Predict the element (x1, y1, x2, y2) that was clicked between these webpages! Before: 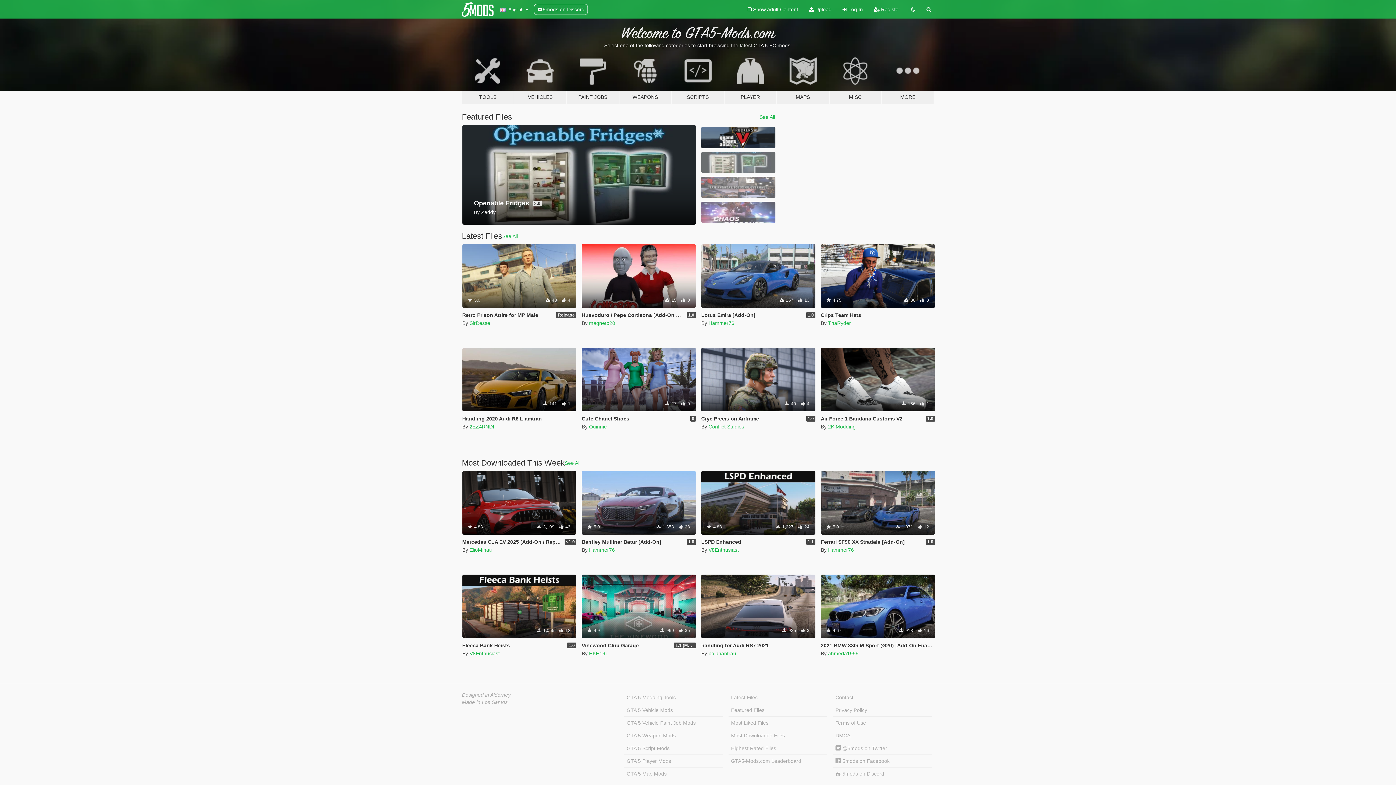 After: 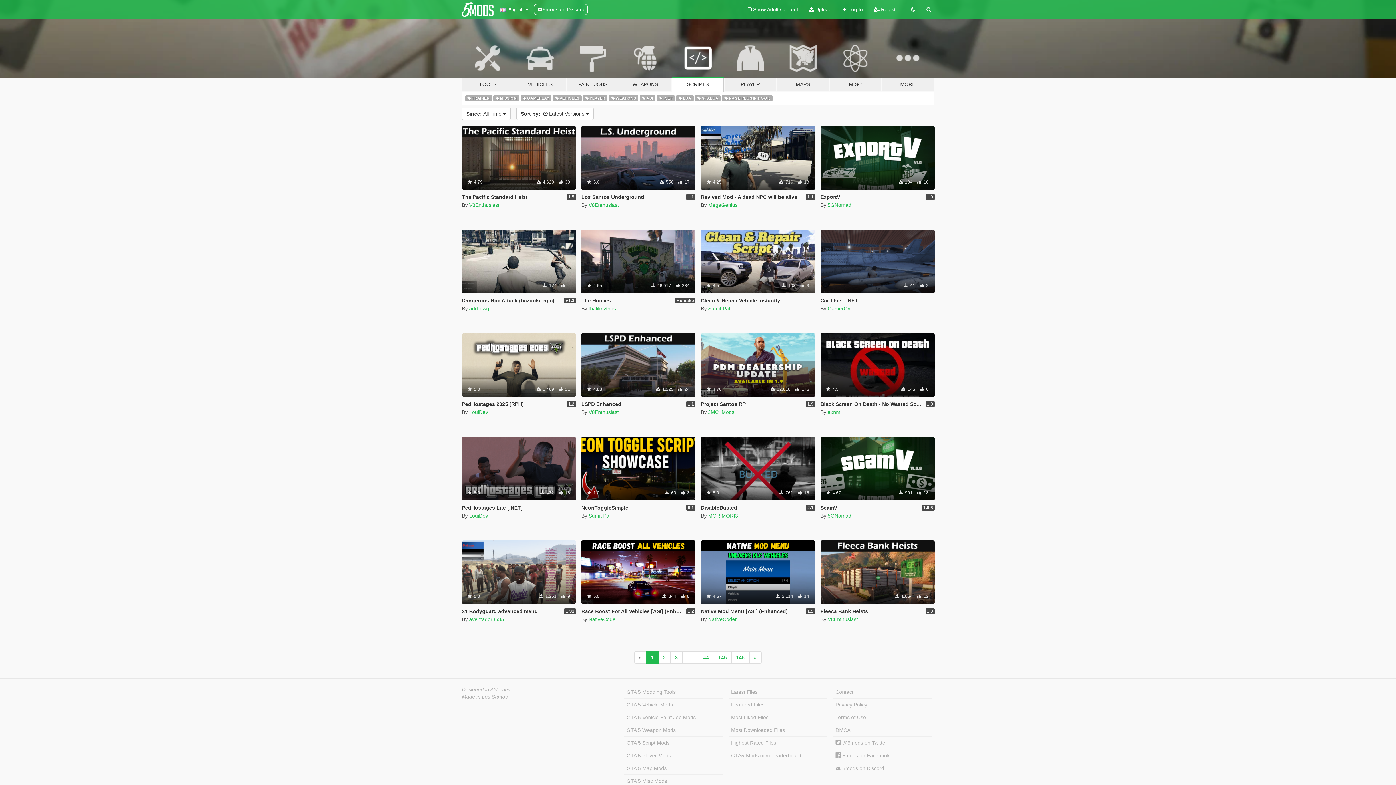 Action: bbox: (624, 742, 723, 755) label: GTA 5 Script Mods